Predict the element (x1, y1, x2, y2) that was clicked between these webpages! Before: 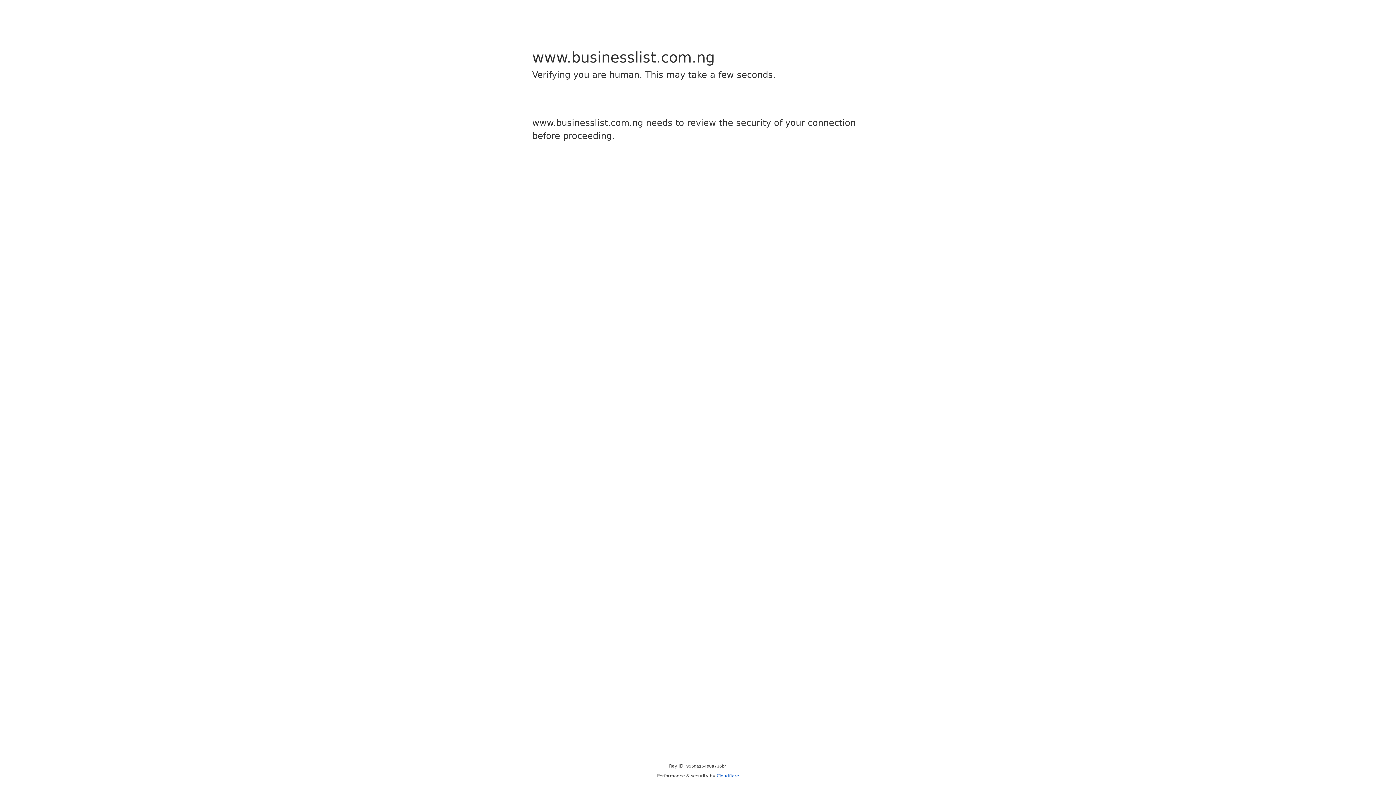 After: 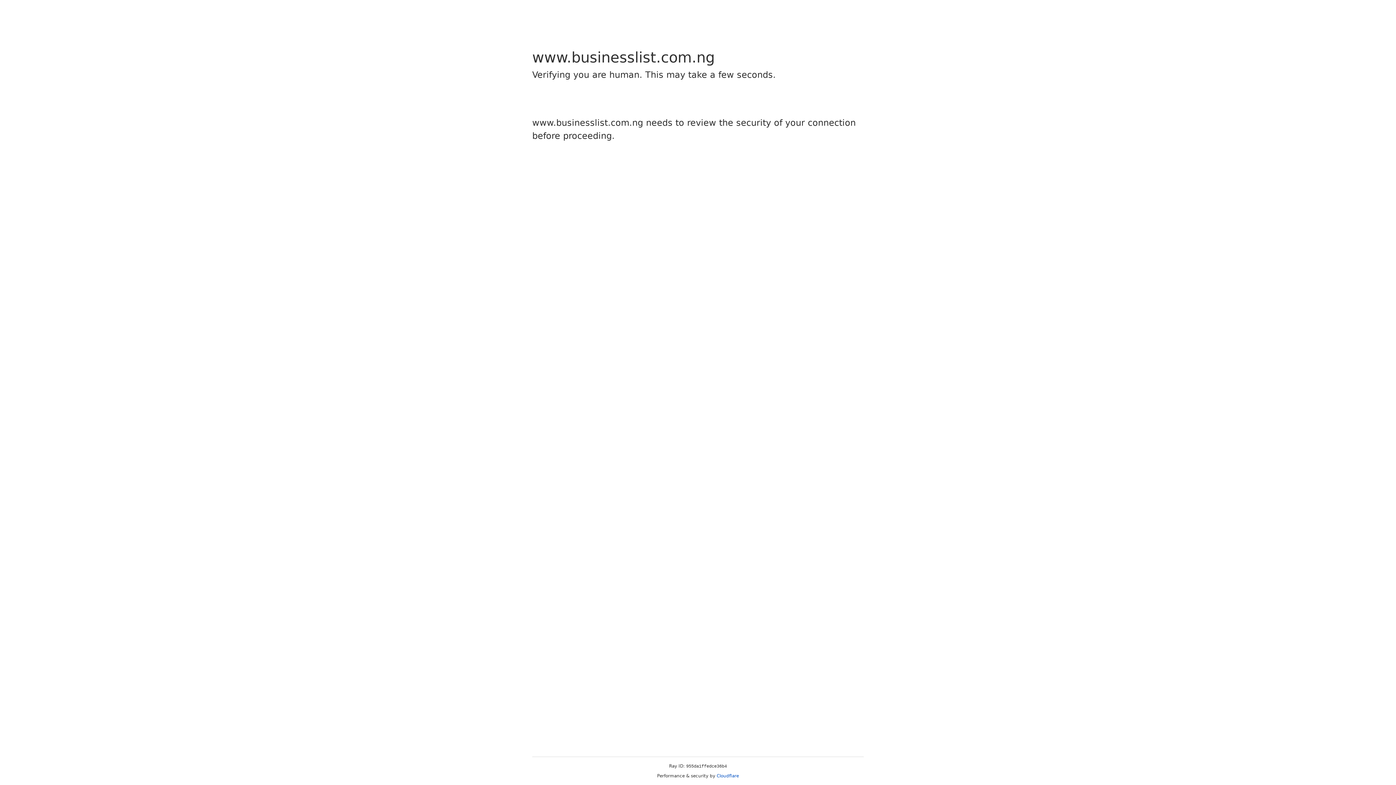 Action: bbox: (716, 773, 739, 778) label: Cloudflare